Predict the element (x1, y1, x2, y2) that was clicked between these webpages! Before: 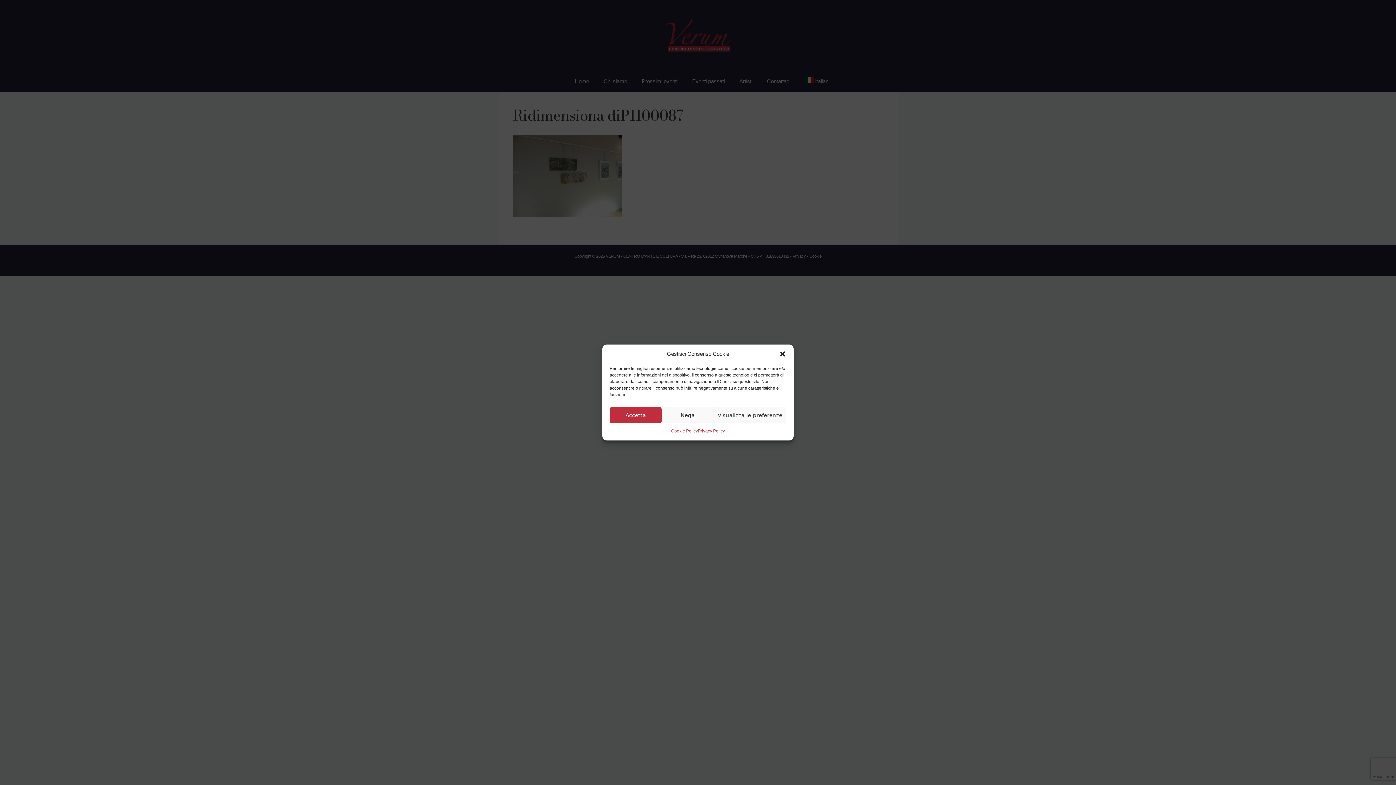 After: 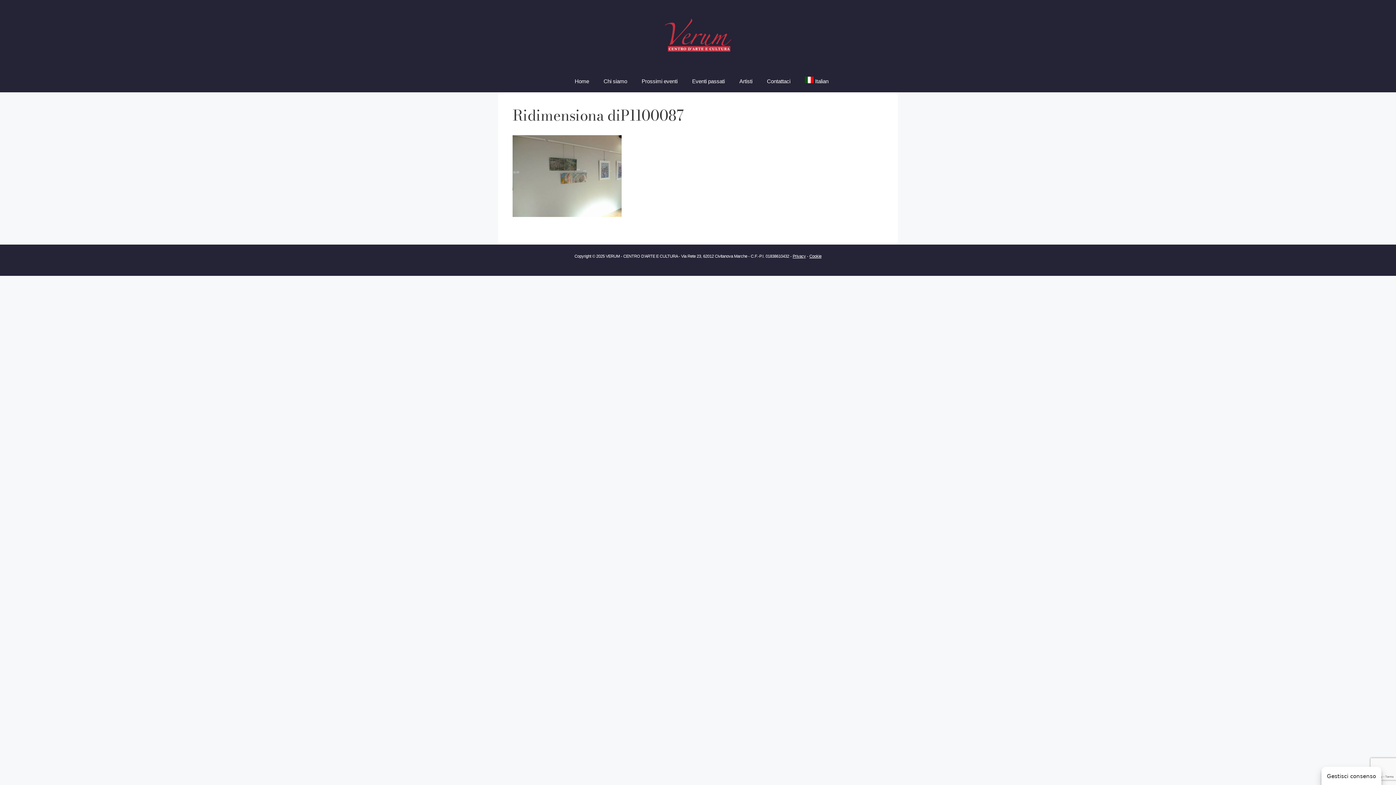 Action: label: Nega bbox: (661, 407, 713, 423)